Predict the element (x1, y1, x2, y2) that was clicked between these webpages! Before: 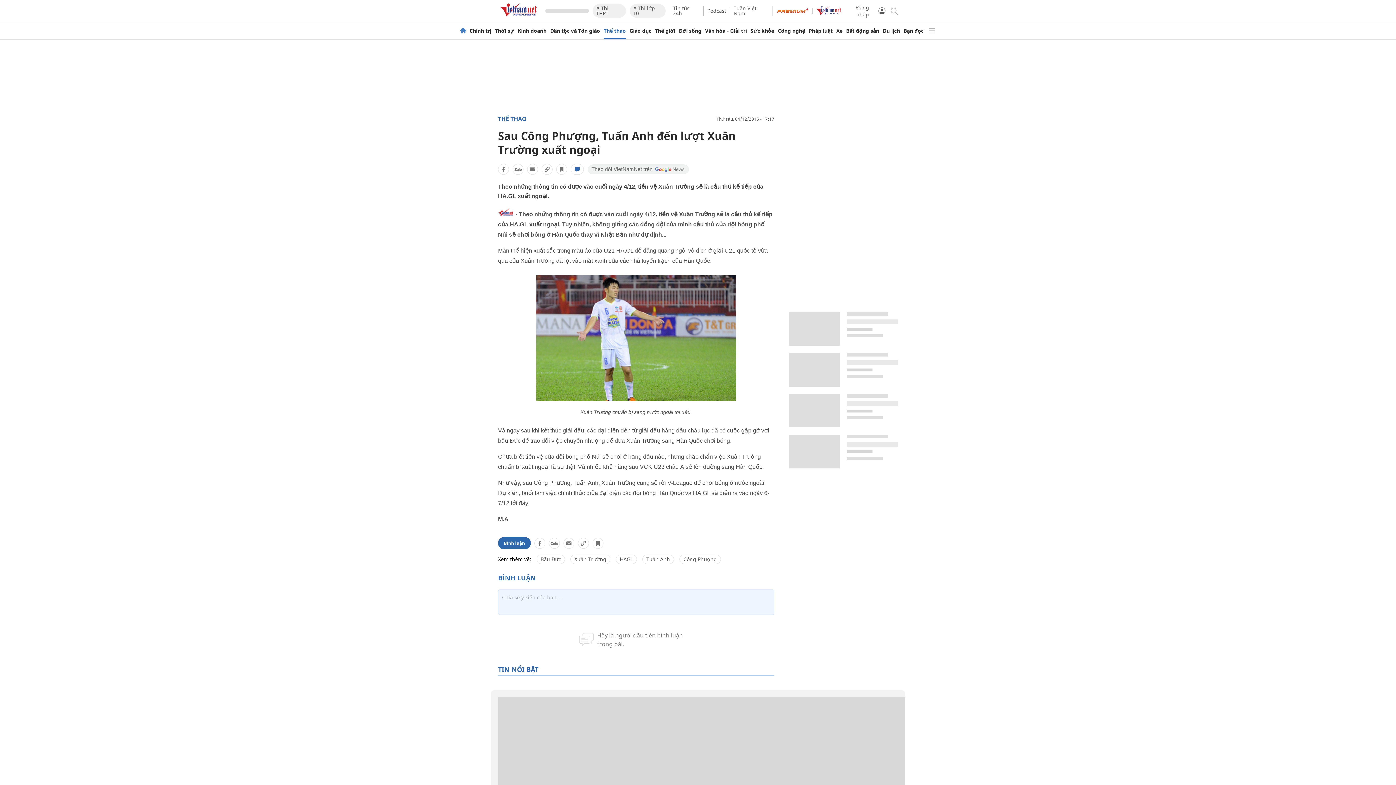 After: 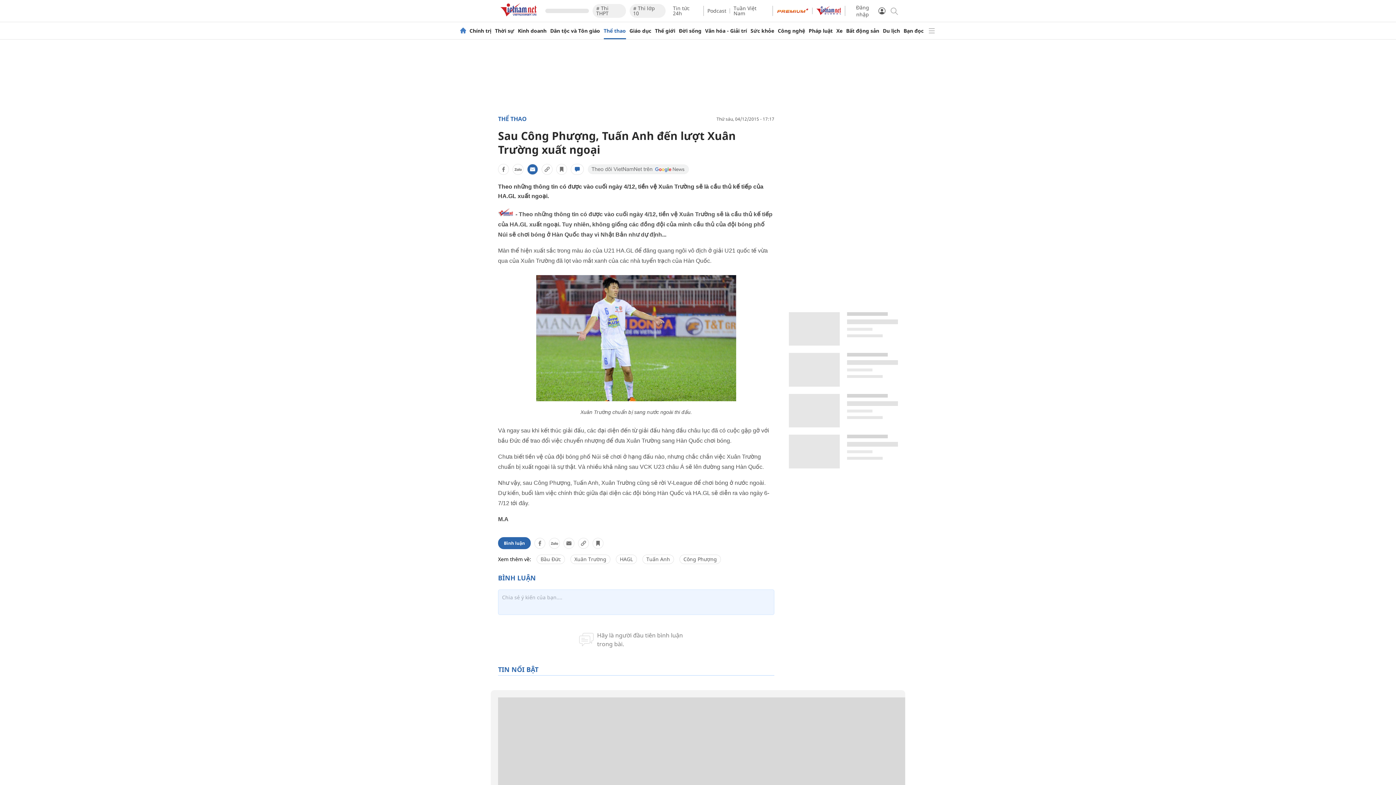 Action: bbox: (527, 164, 538, 174)